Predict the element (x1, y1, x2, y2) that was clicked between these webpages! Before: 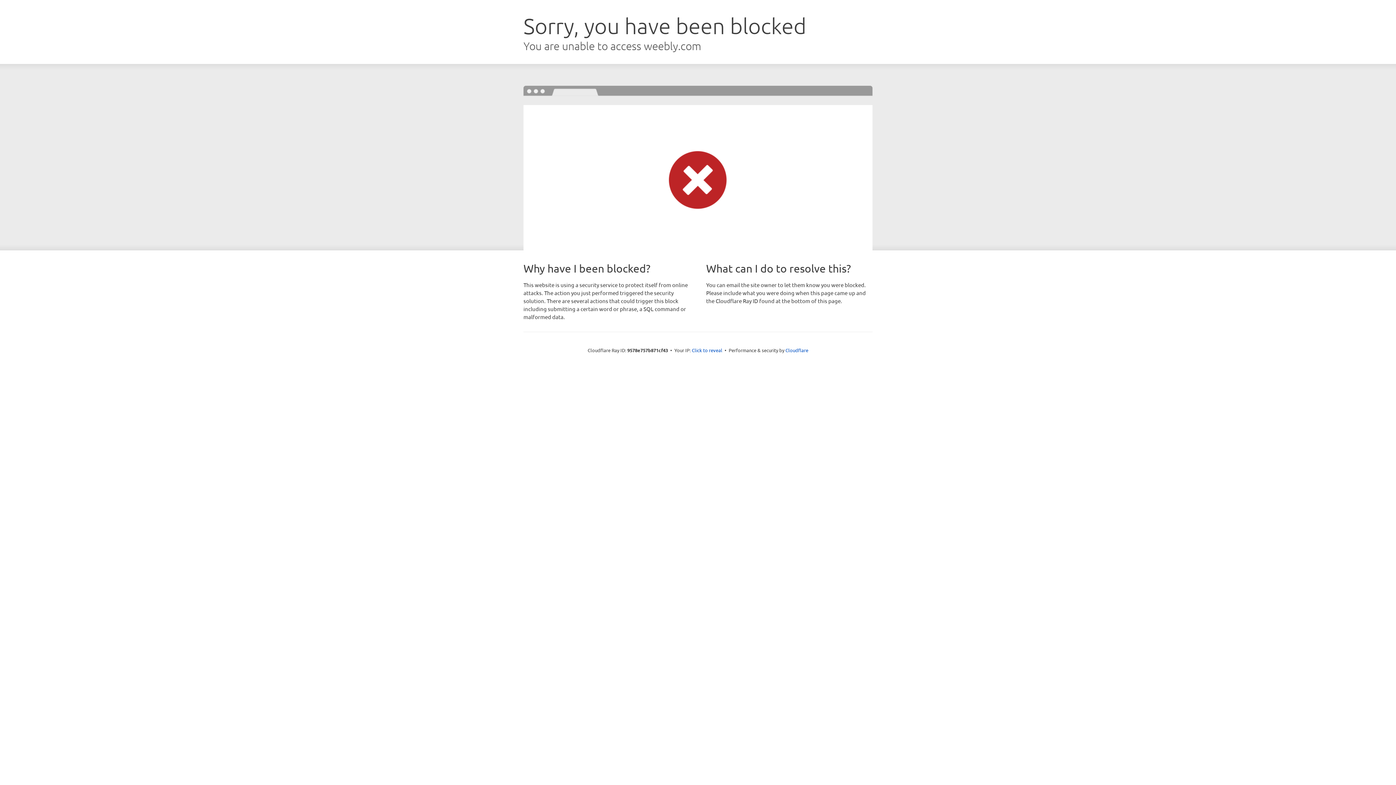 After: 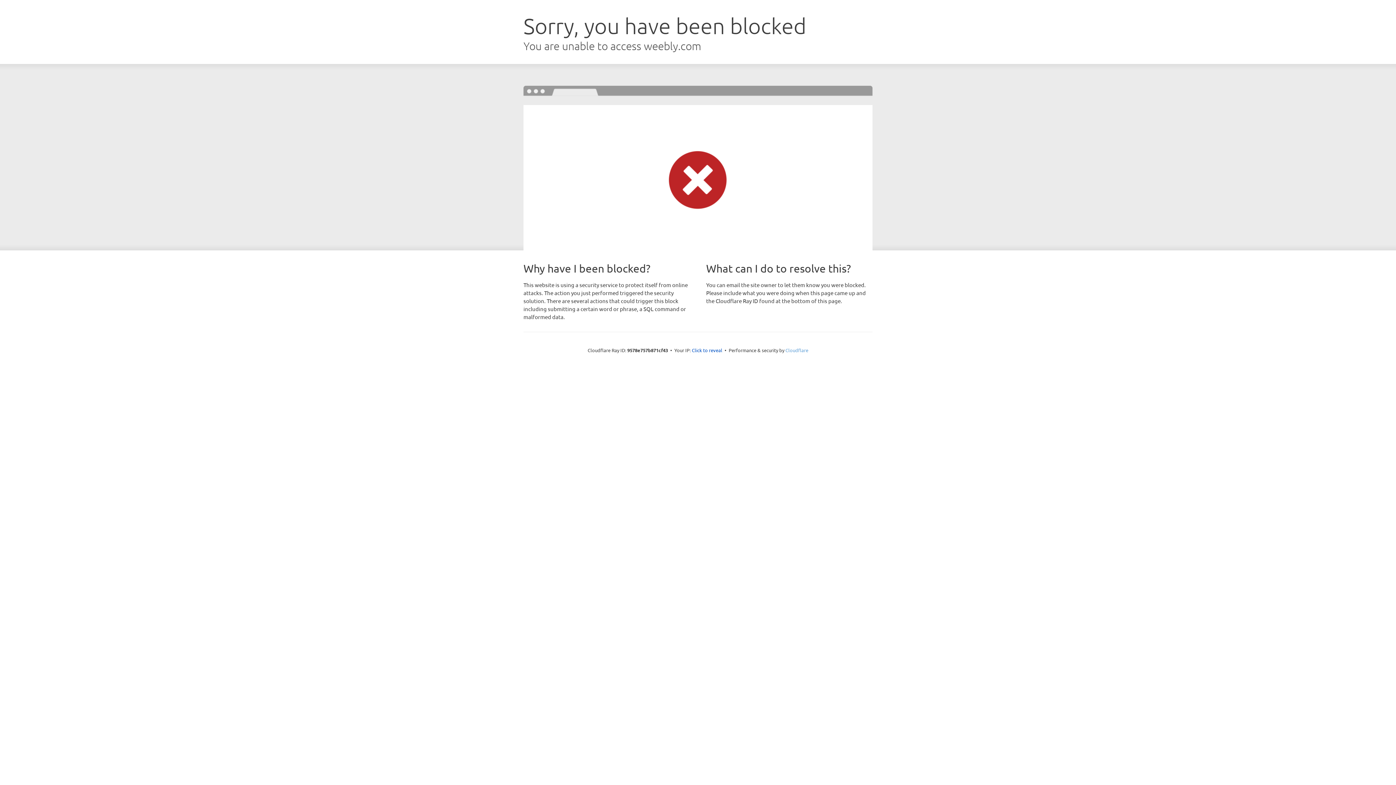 Action: bbox: (785, 347, 808, 353) label: Cloudflare